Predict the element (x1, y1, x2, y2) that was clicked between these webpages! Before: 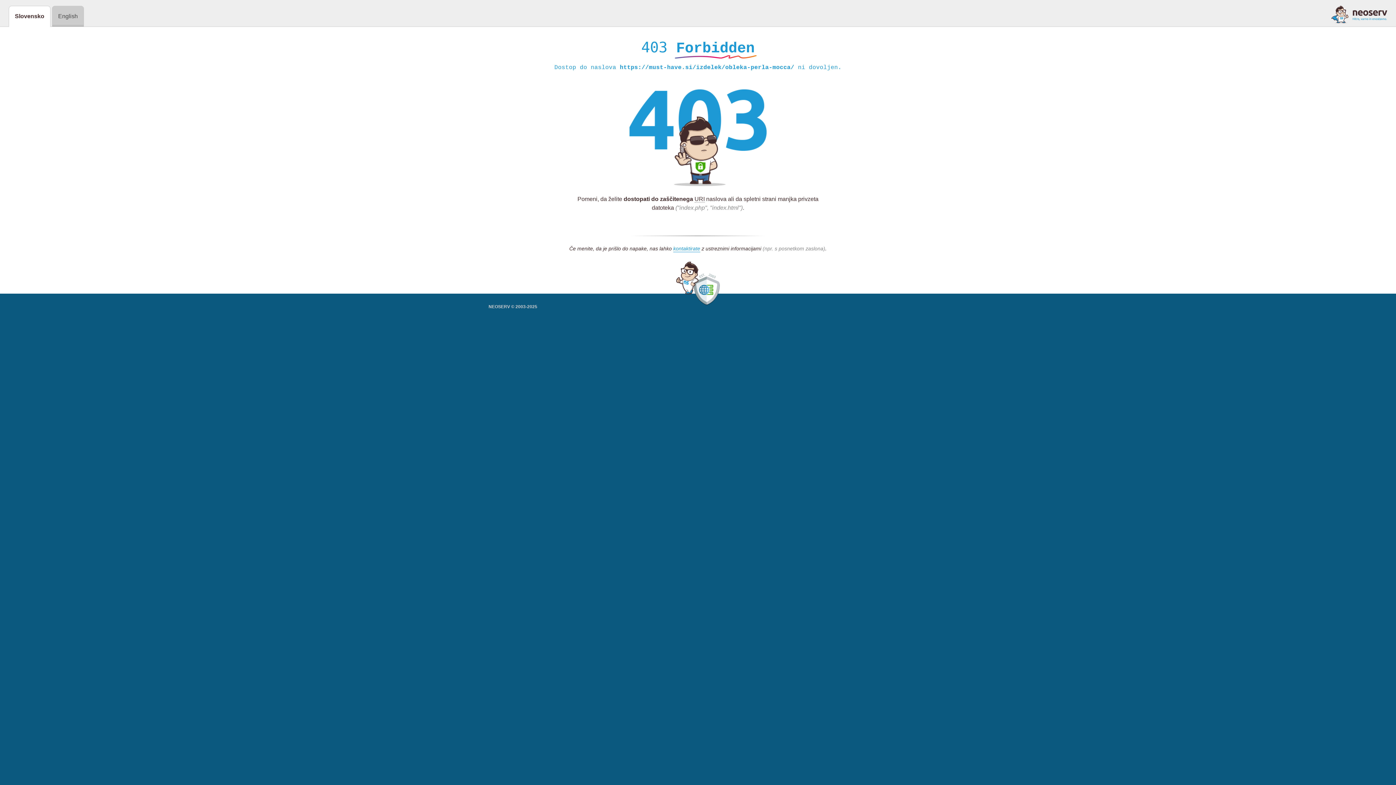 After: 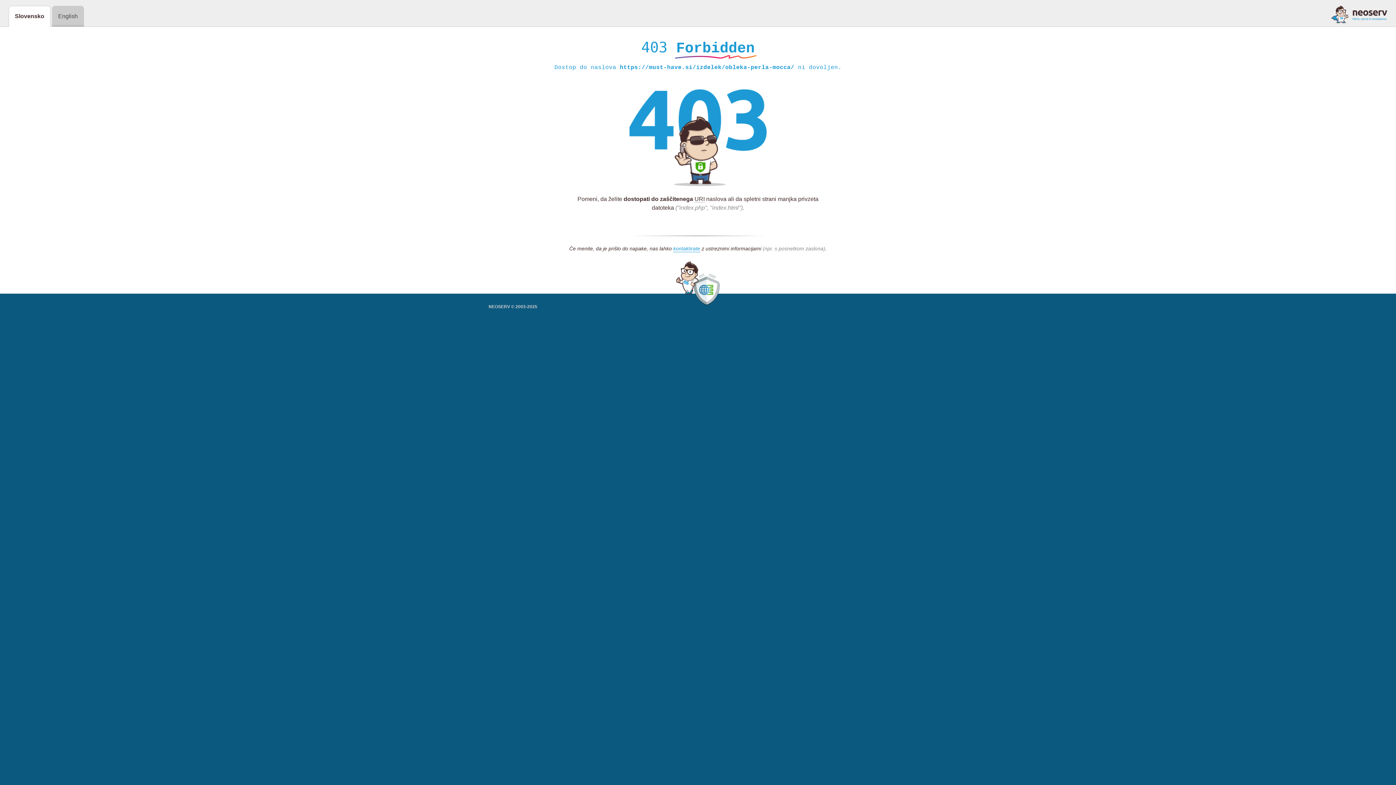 Action: bbox: (1331, 5, 1387, 23)